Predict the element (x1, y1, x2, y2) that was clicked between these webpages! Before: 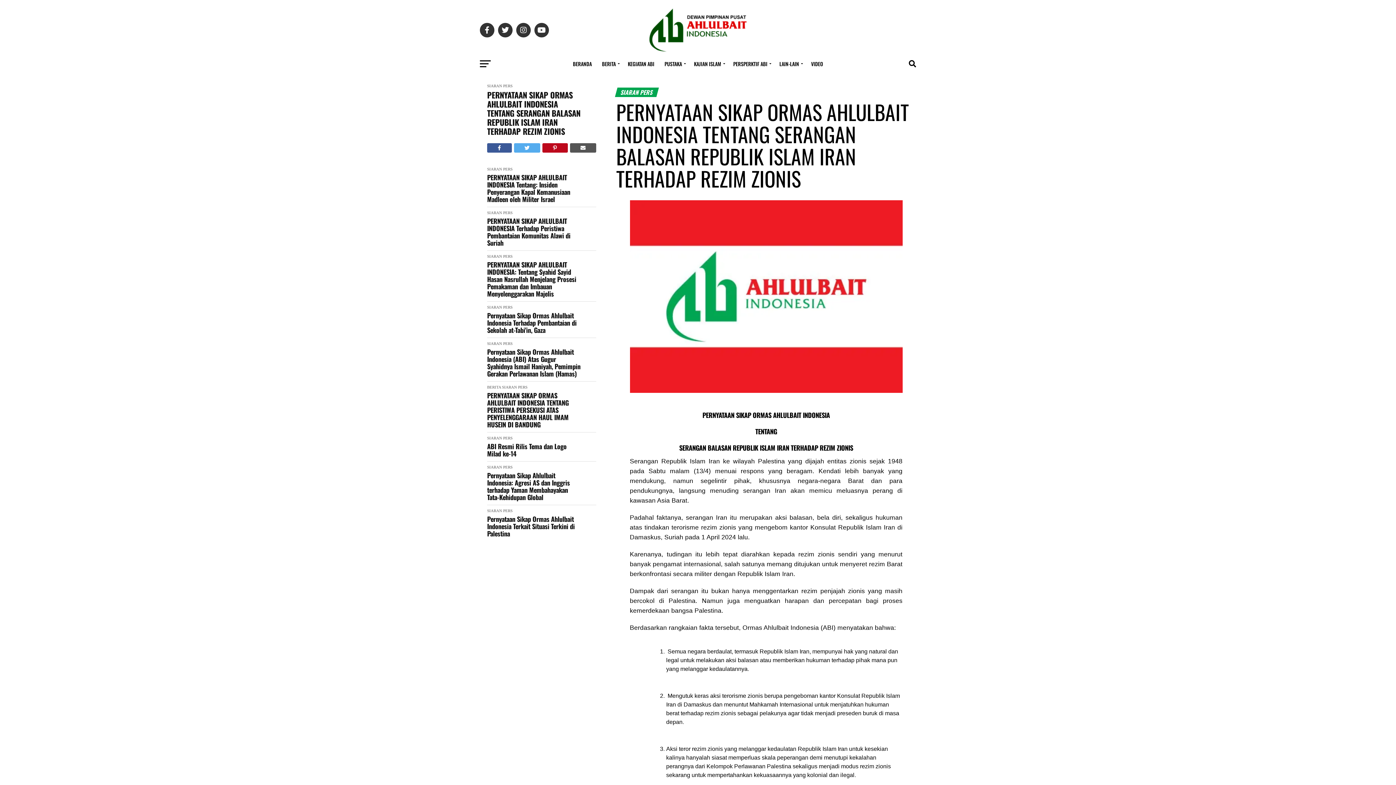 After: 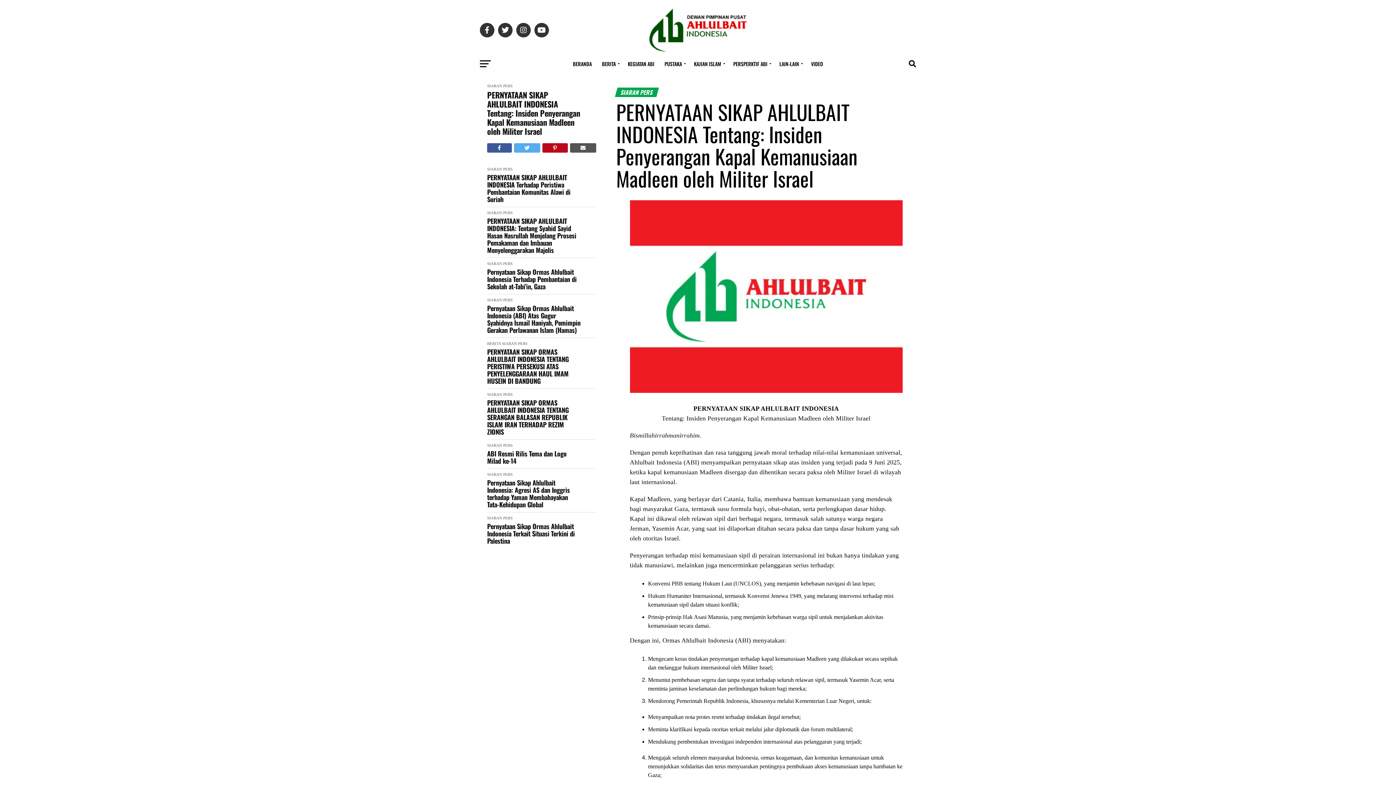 Action: bbox: (487, 173, 581, 202) label: PERNYATAAN SIKAP AHLULBAIT INDONESIA Tentang: Insiden Penyerangan Kapal Kemanusiaan Madleen oleh Militer Israel